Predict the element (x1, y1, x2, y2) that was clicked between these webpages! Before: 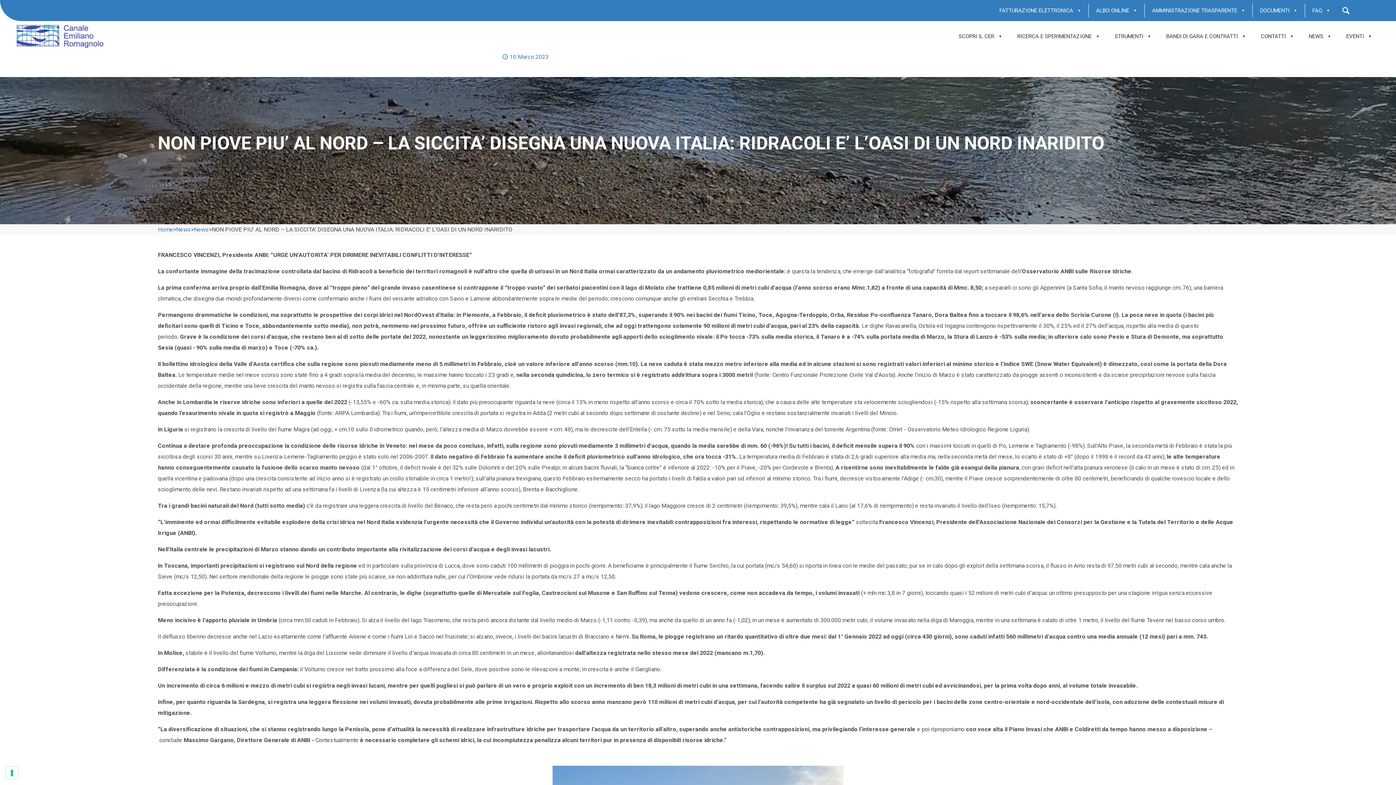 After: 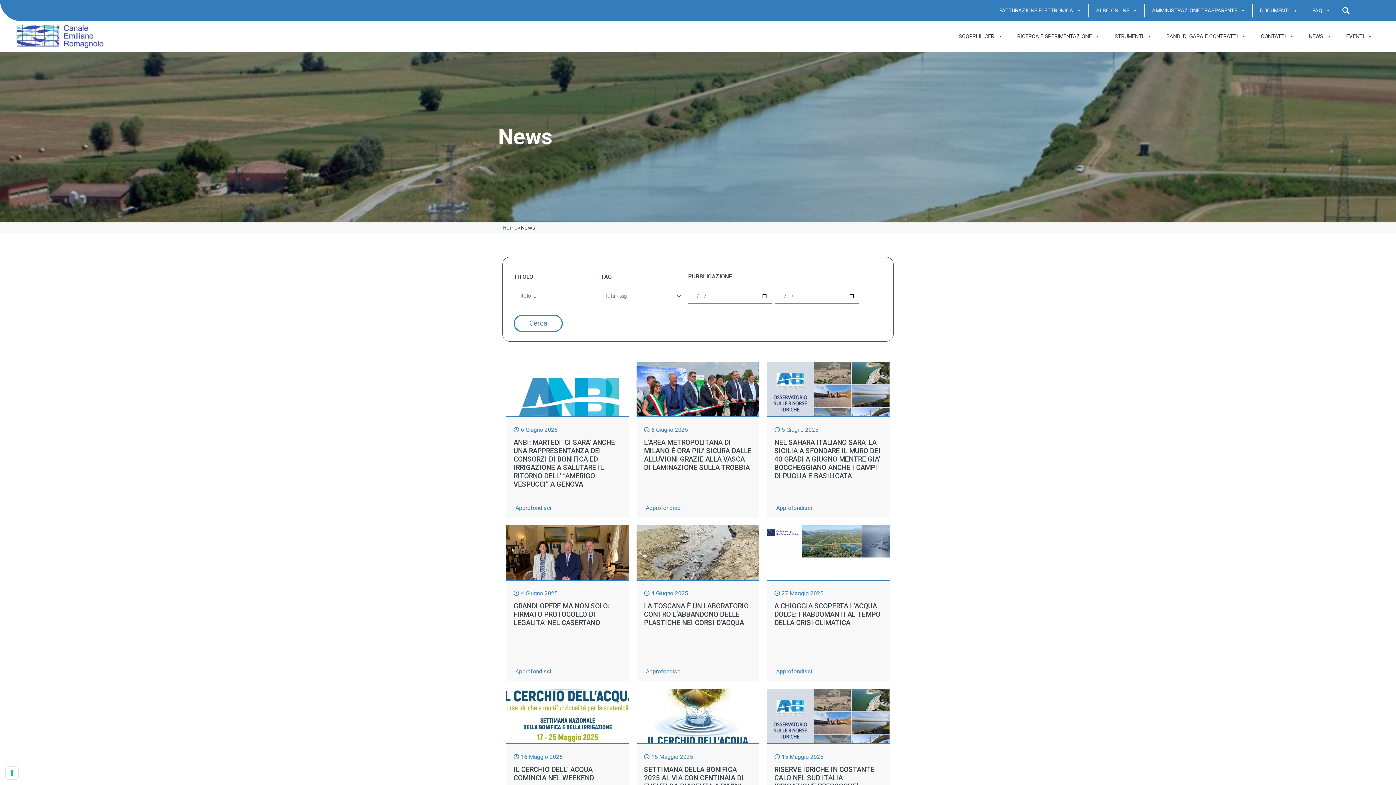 Action: bbox: (1301, 29, 1339, 43) label: NEWS